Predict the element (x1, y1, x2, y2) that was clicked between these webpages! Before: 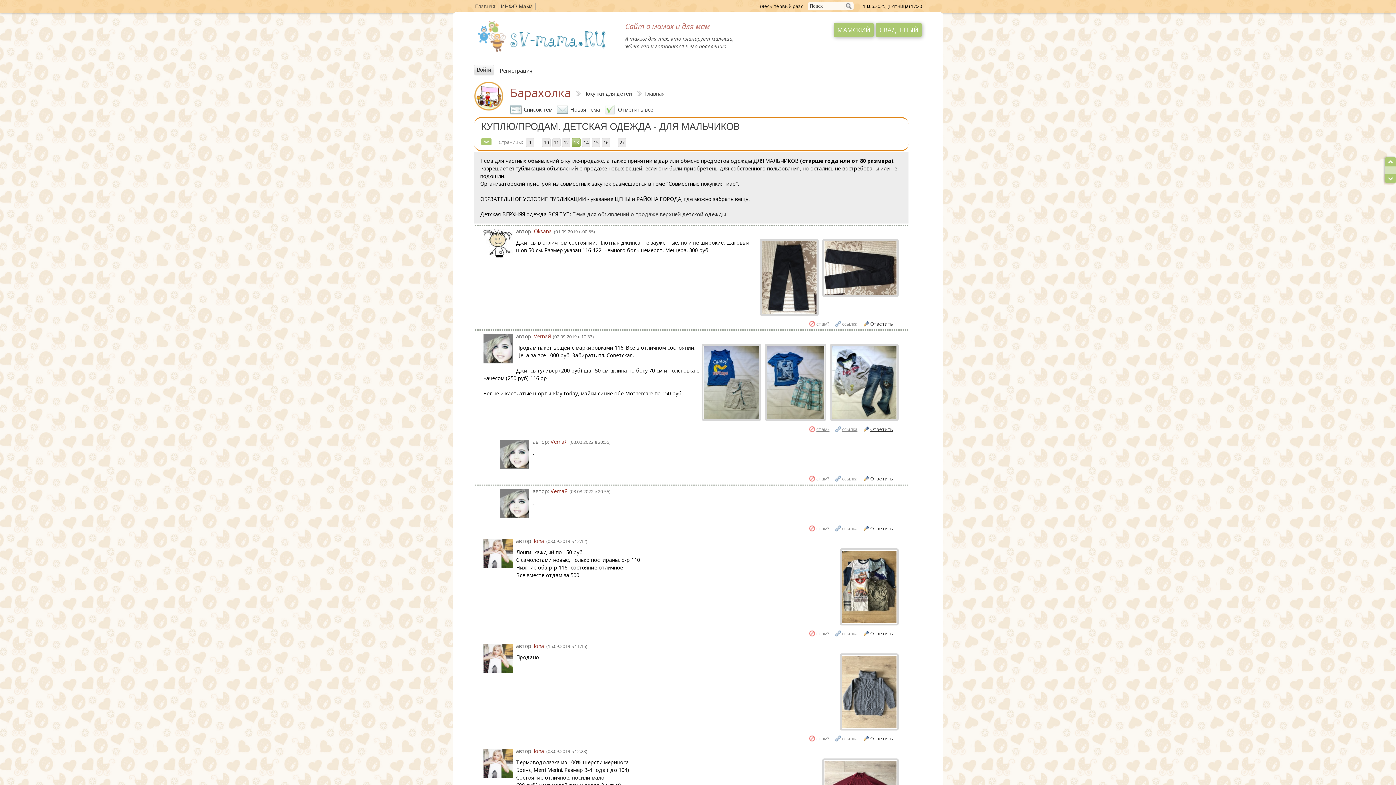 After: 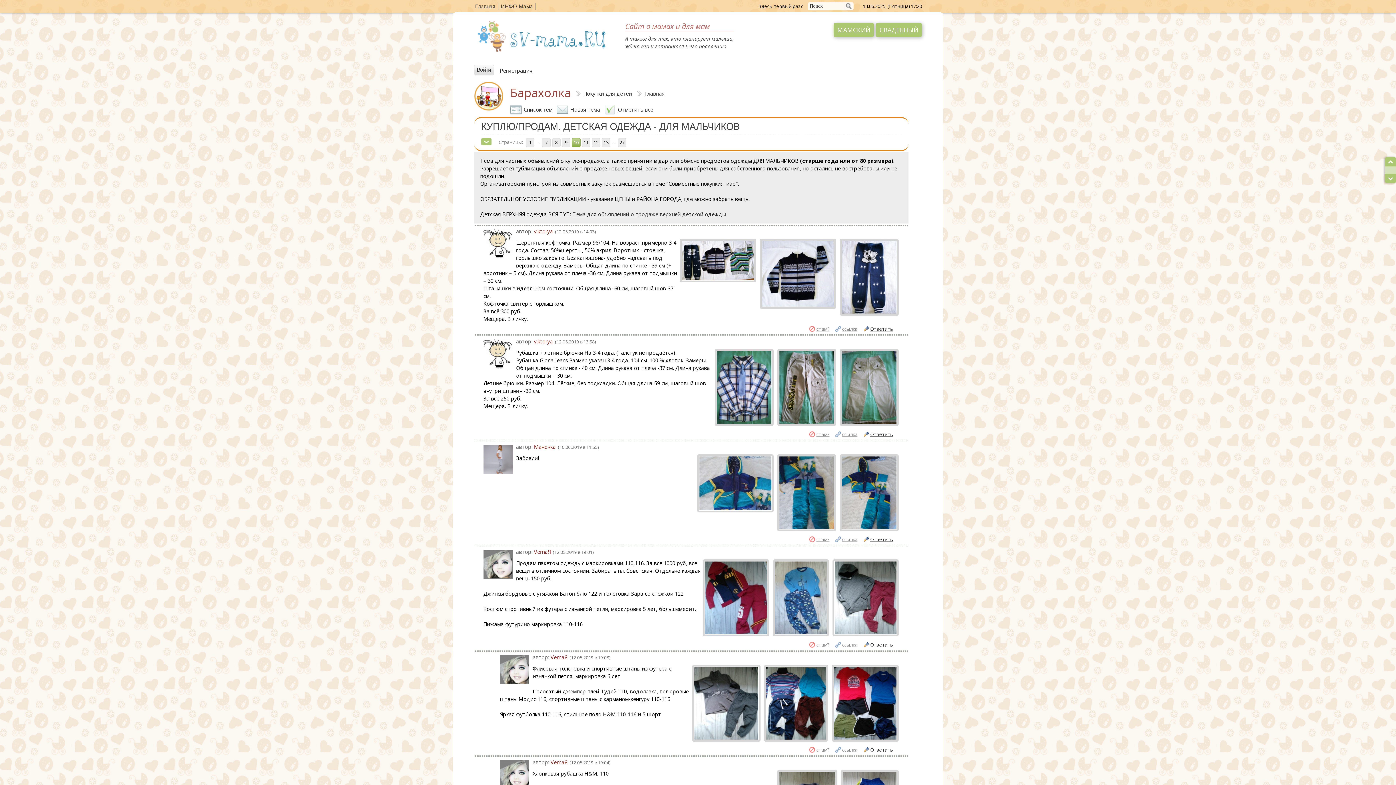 Action: label: 10 bbox: (542, 138, 550, 147)